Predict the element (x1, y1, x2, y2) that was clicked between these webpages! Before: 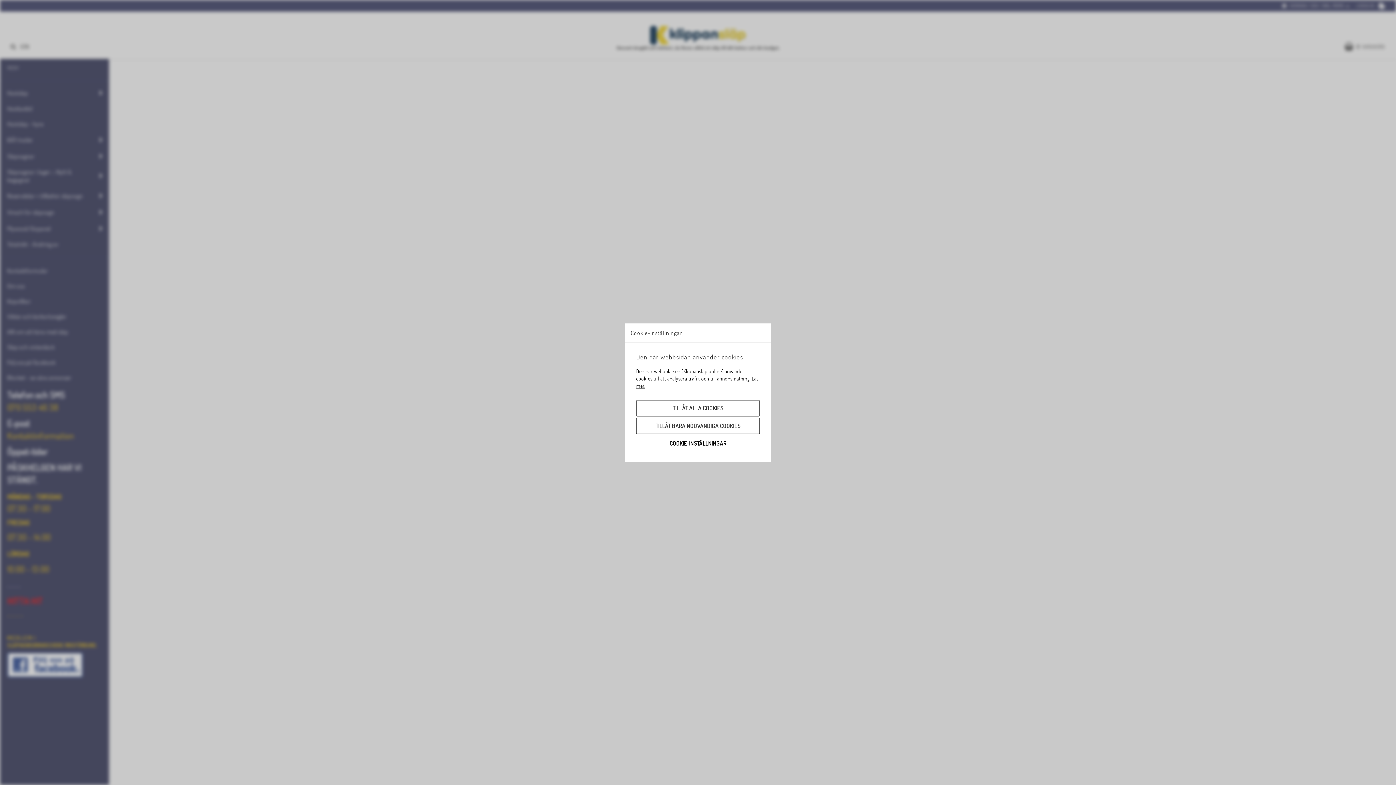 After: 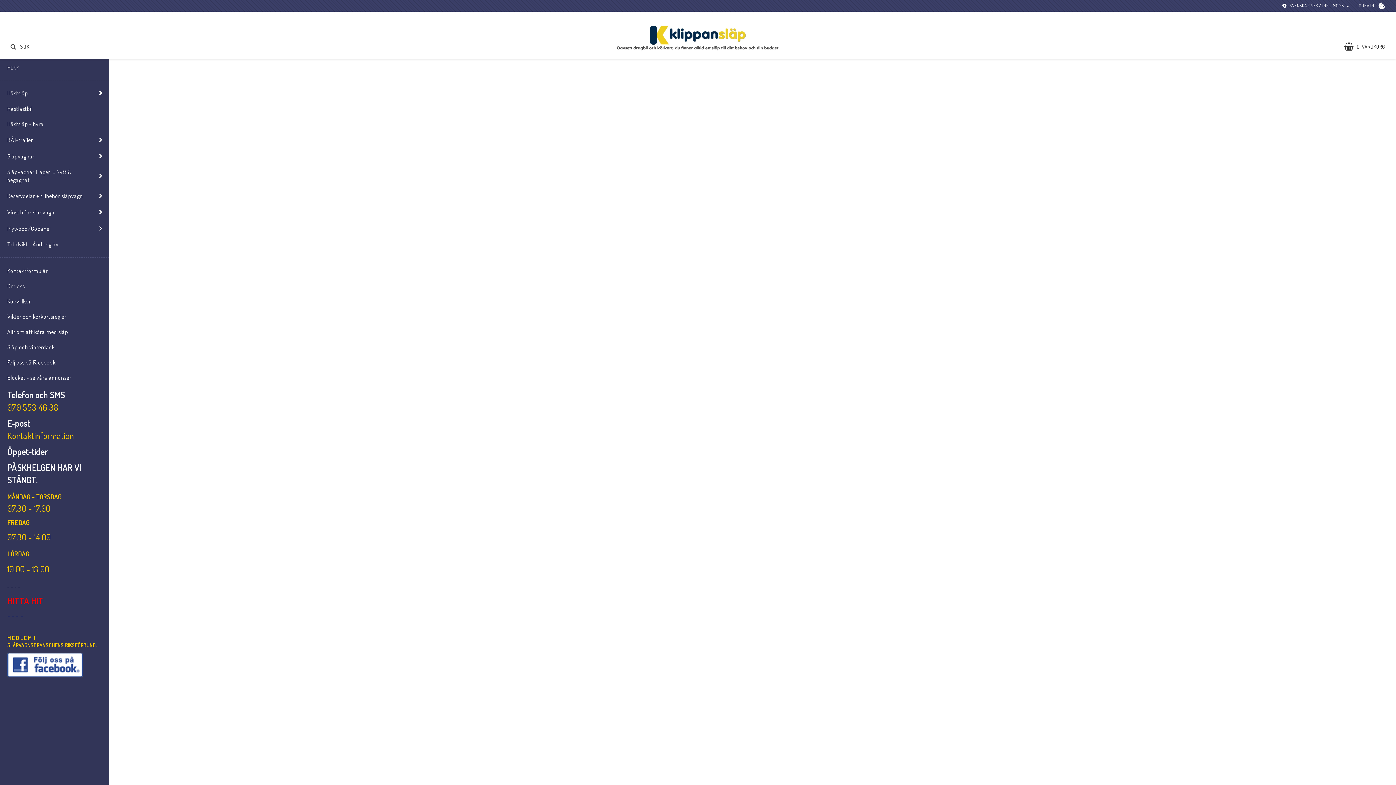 Action: label: TILLÅT ALLA COOKIES bbox: (636, 400, 760, 416)